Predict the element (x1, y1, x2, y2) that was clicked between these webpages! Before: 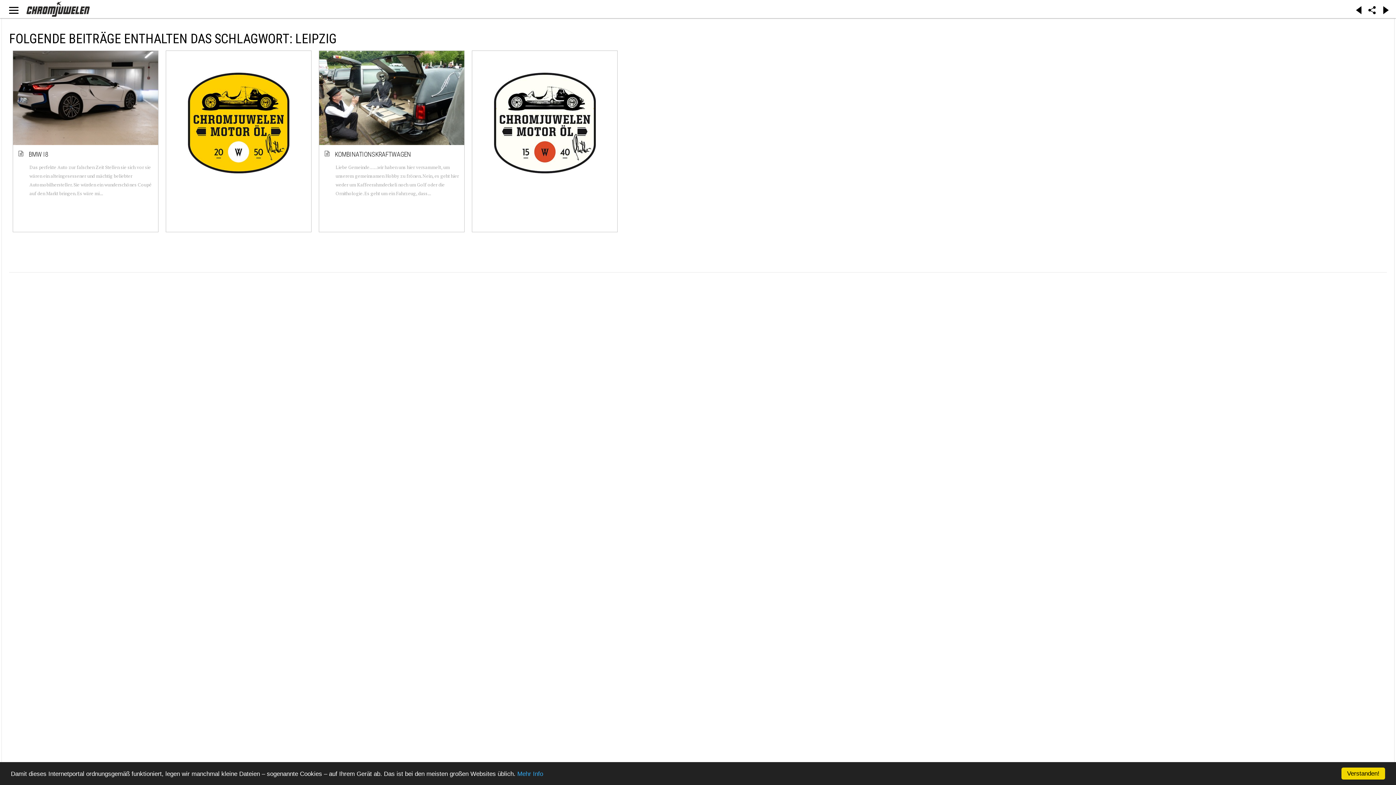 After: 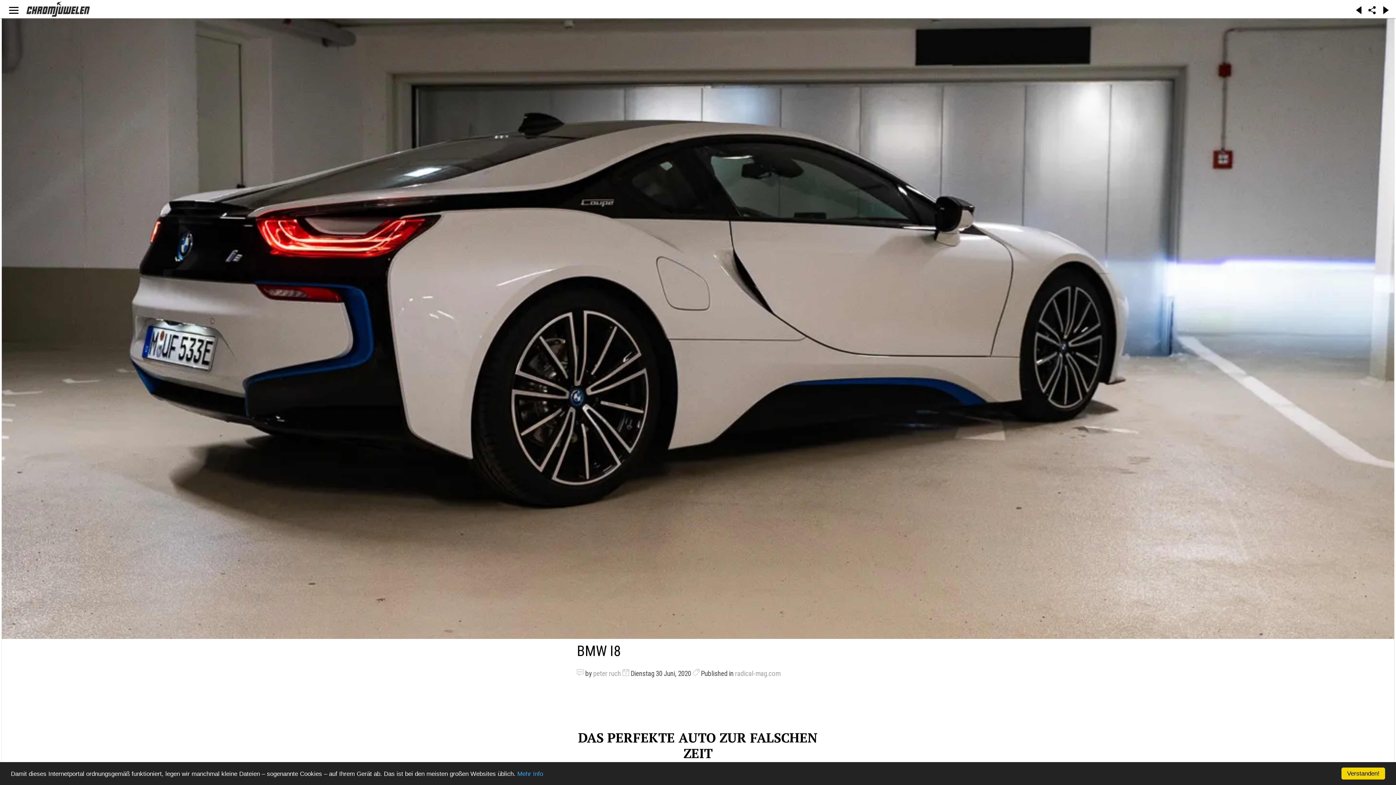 Action: bbox: (29, 150, 152, 158) label: BMW I8